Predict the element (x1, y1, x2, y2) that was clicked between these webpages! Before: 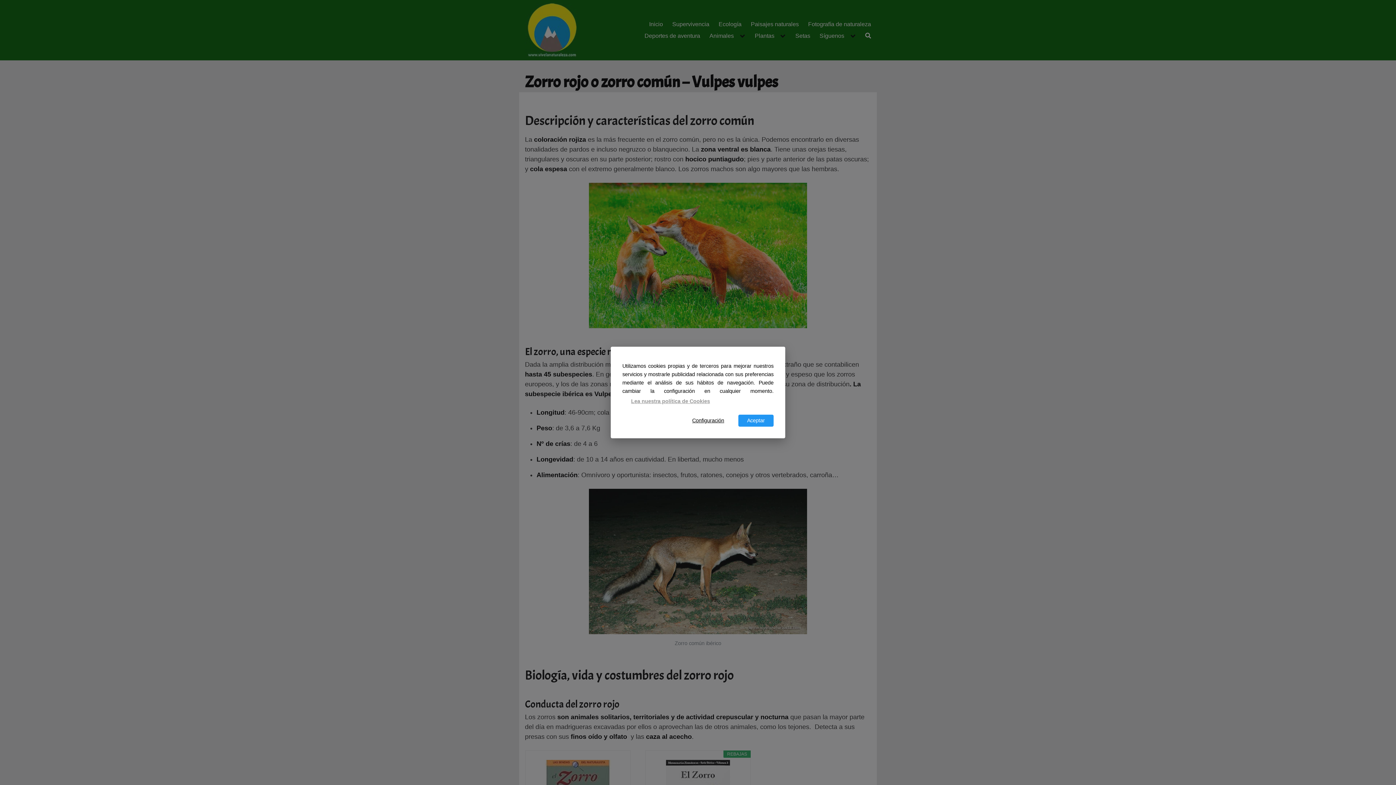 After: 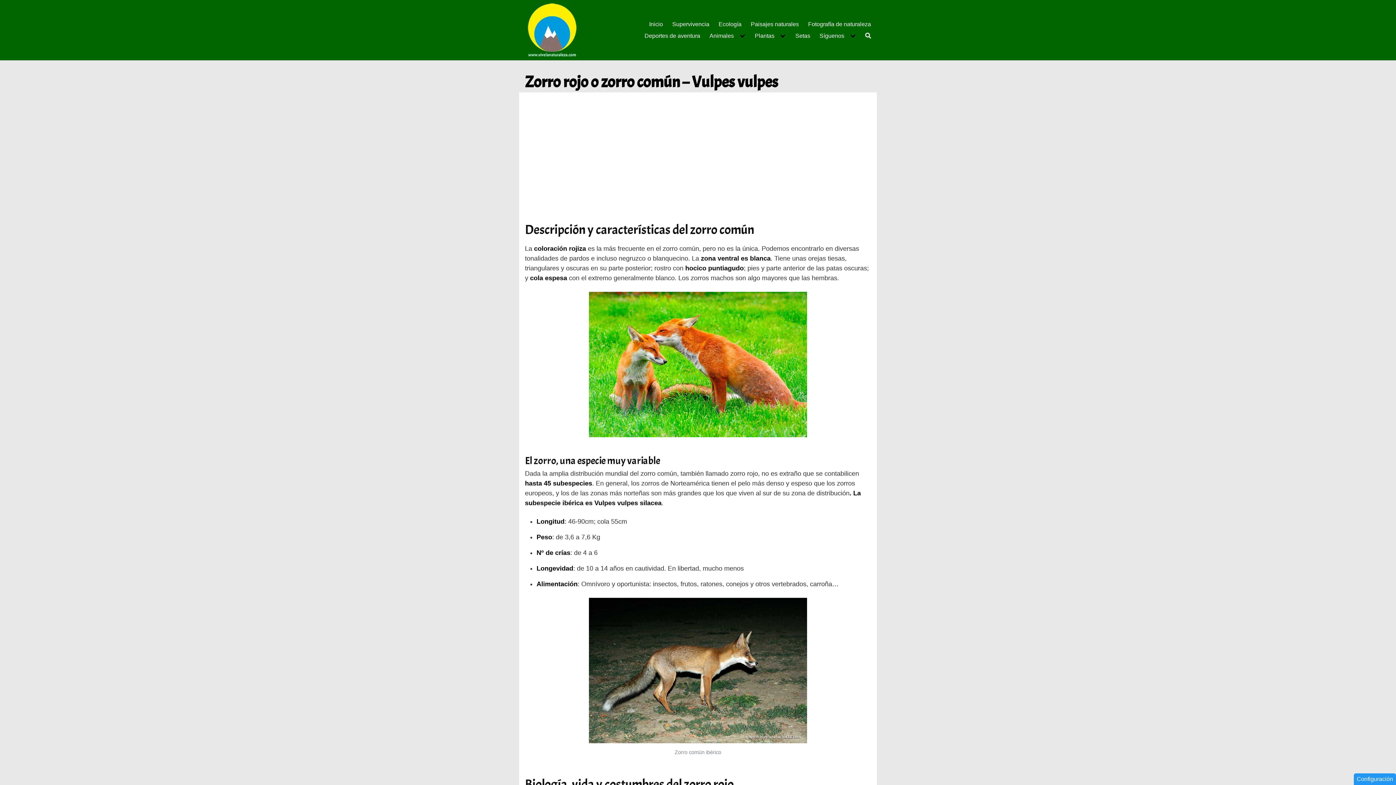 Action: bbox: (738, 414, 773, 426) label: Aceptar